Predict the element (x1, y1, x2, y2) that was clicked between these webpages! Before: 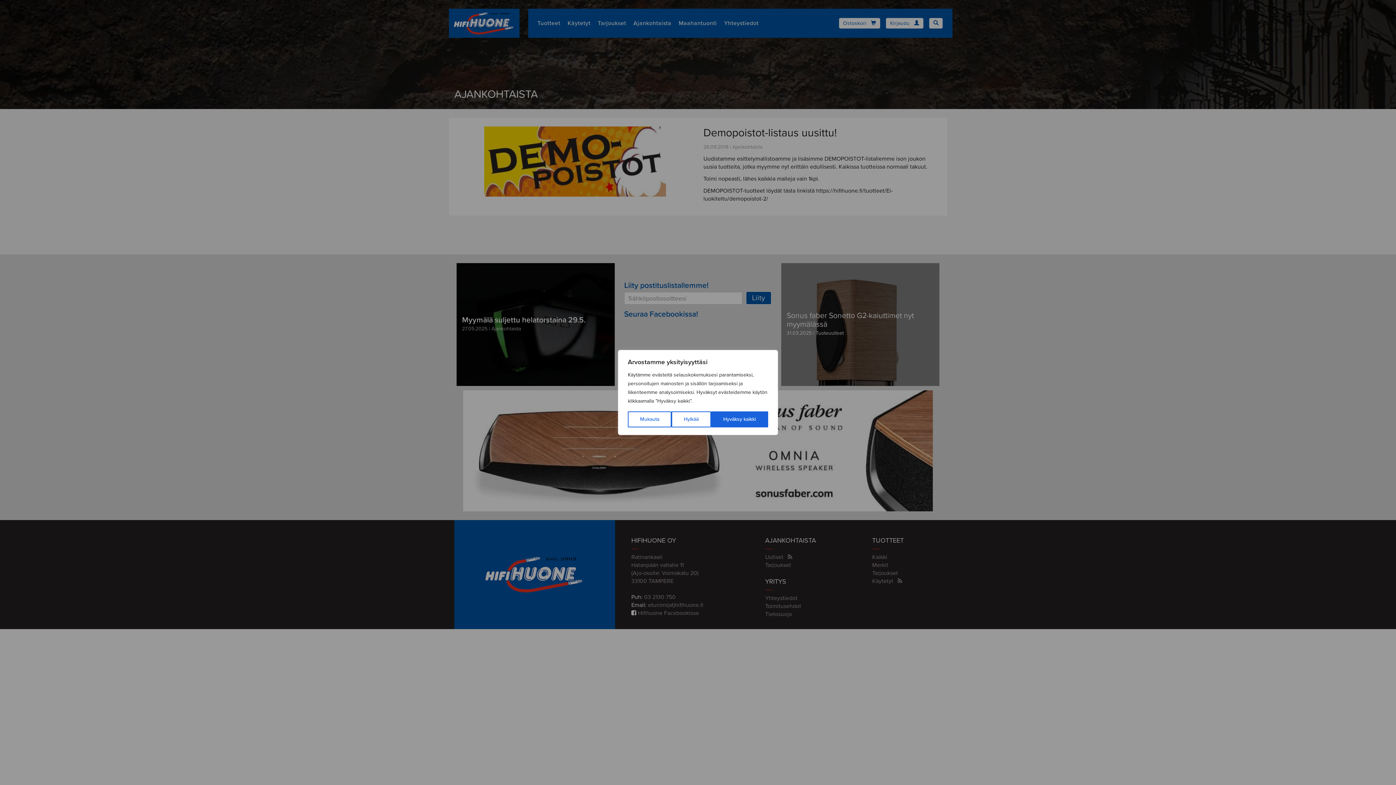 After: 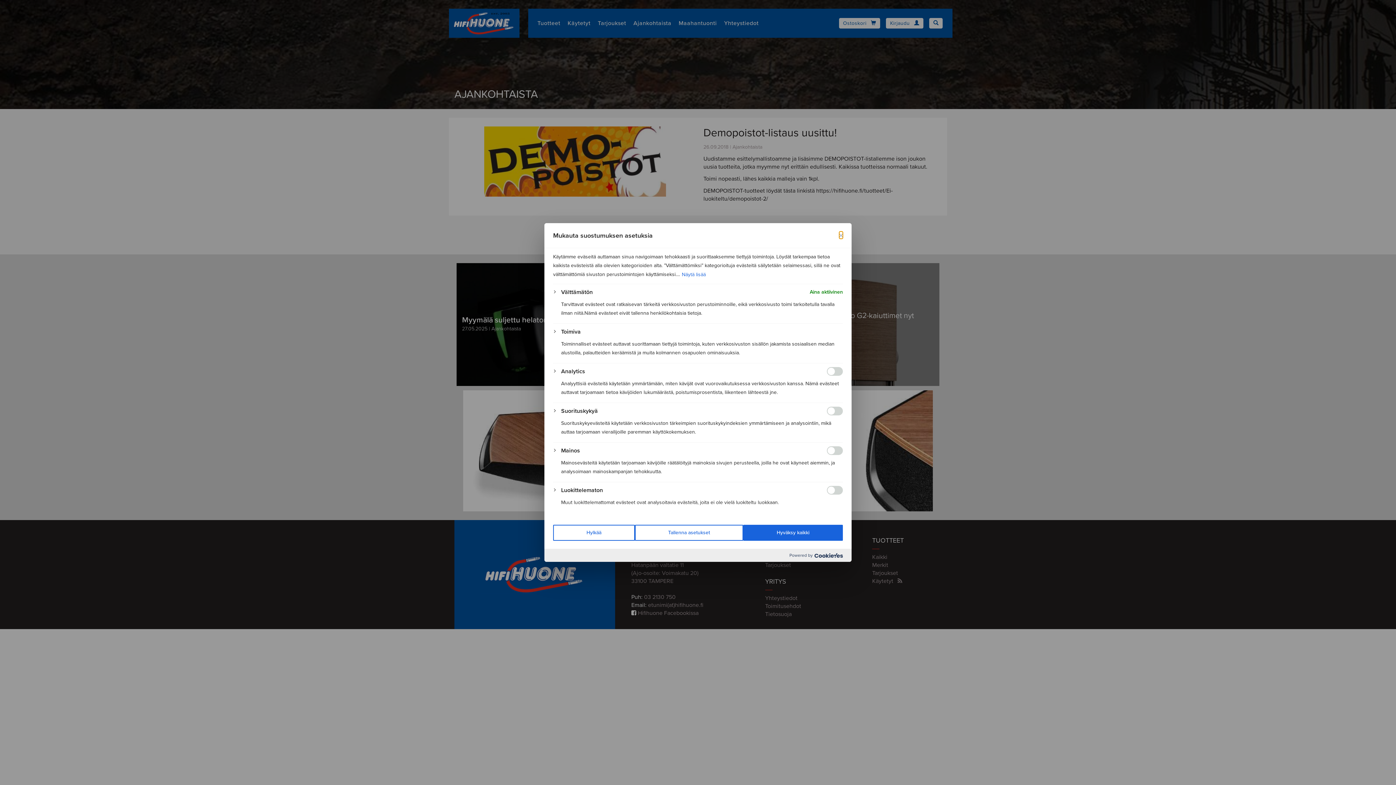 Action: bbox: (628, 411, 671, 427) label: Mukauta